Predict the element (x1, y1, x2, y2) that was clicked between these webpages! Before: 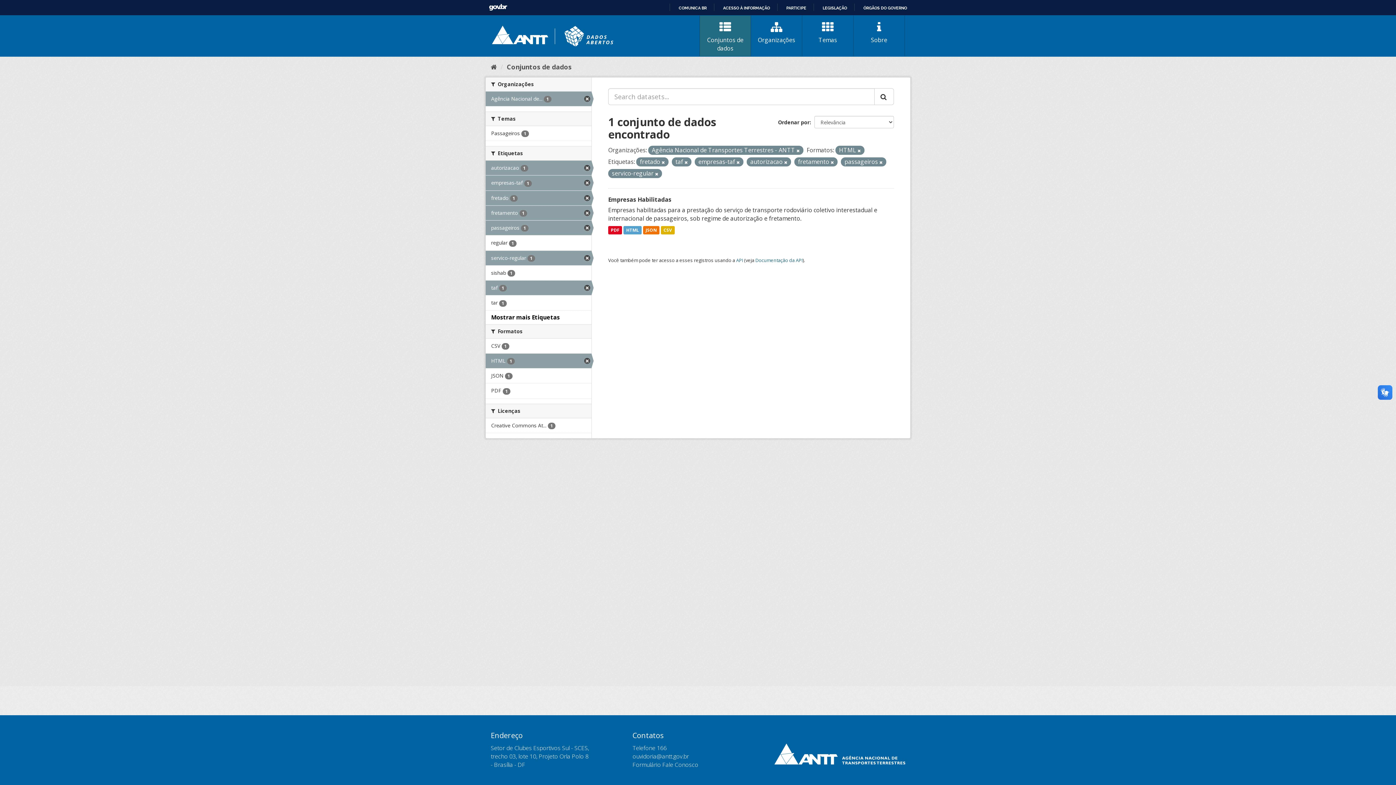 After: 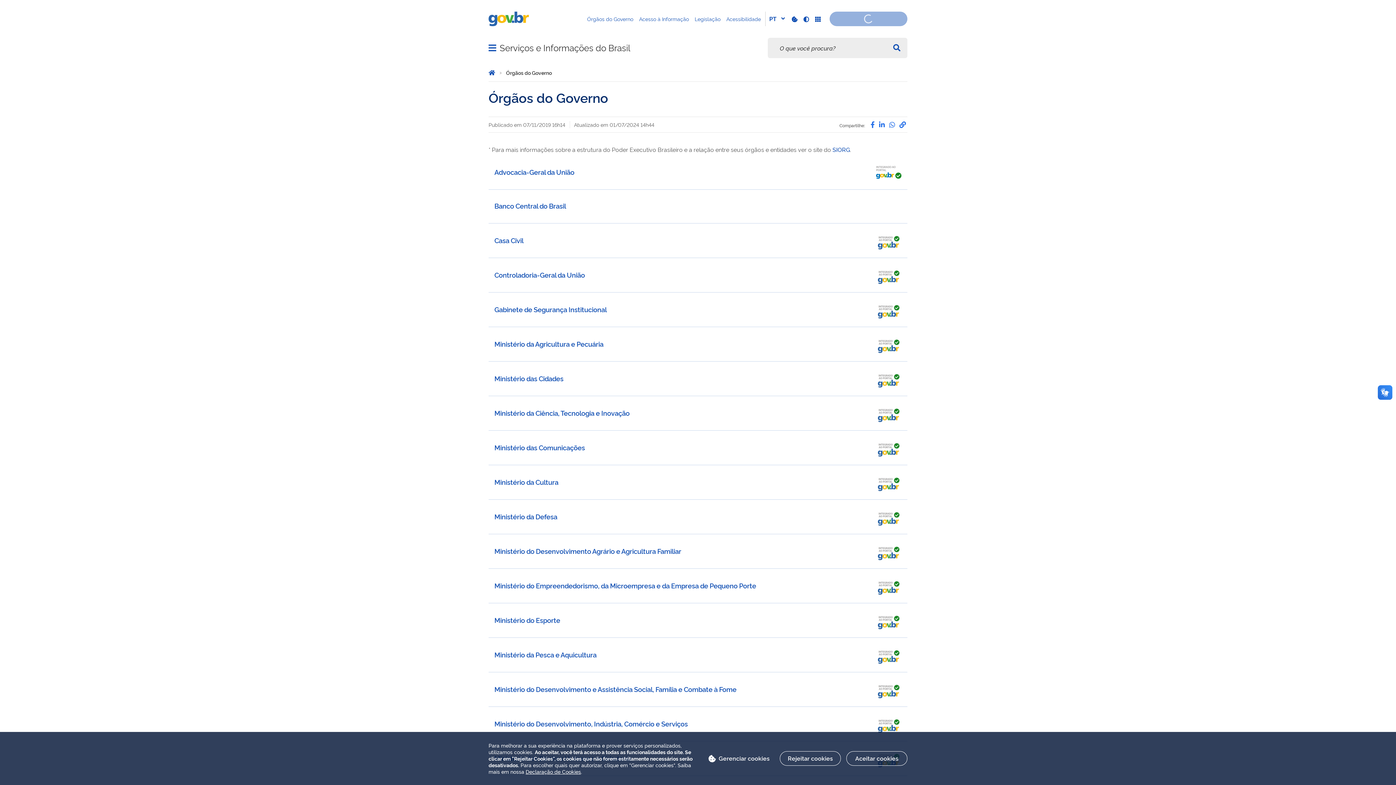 Action: bbox: (857, 5, 907, 10) label: ÓRGÃOS DO GOVERNO